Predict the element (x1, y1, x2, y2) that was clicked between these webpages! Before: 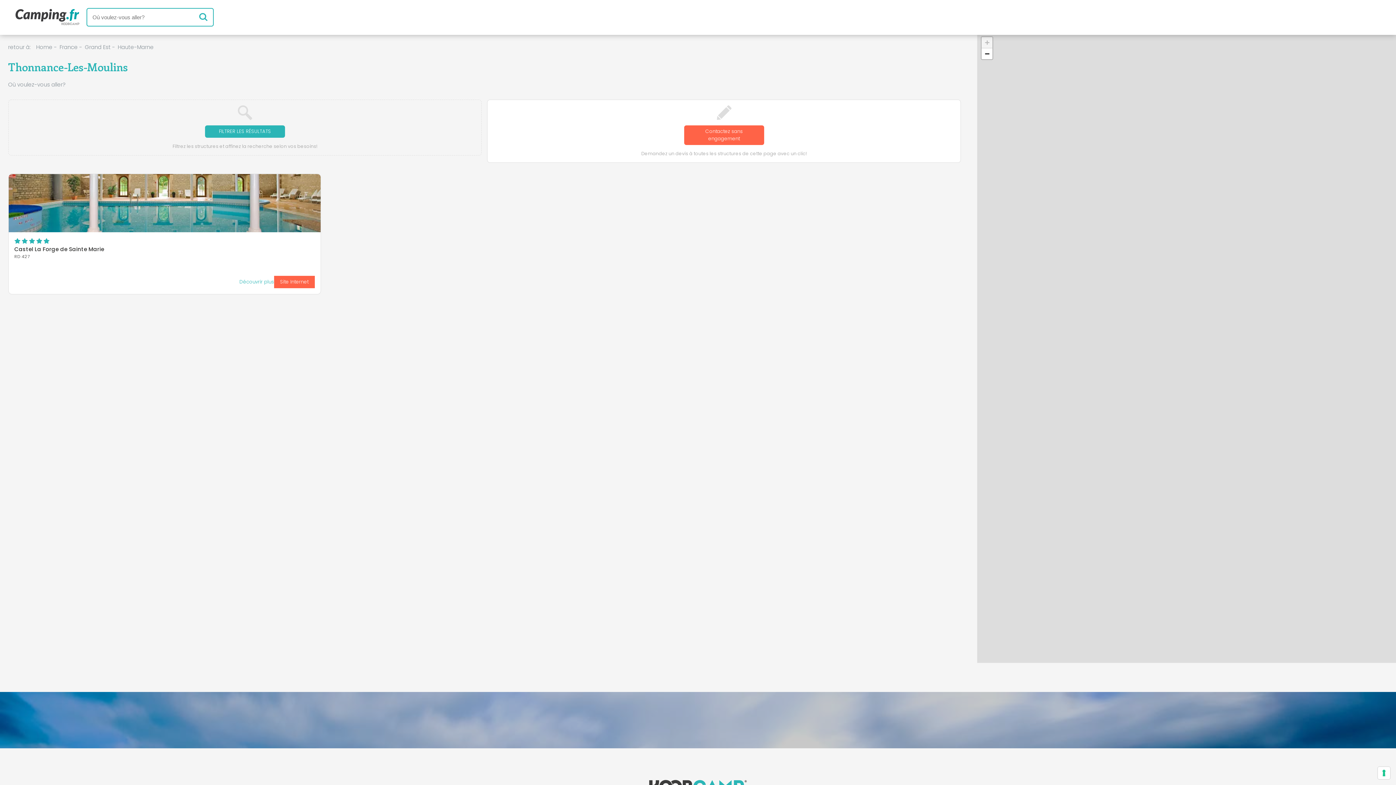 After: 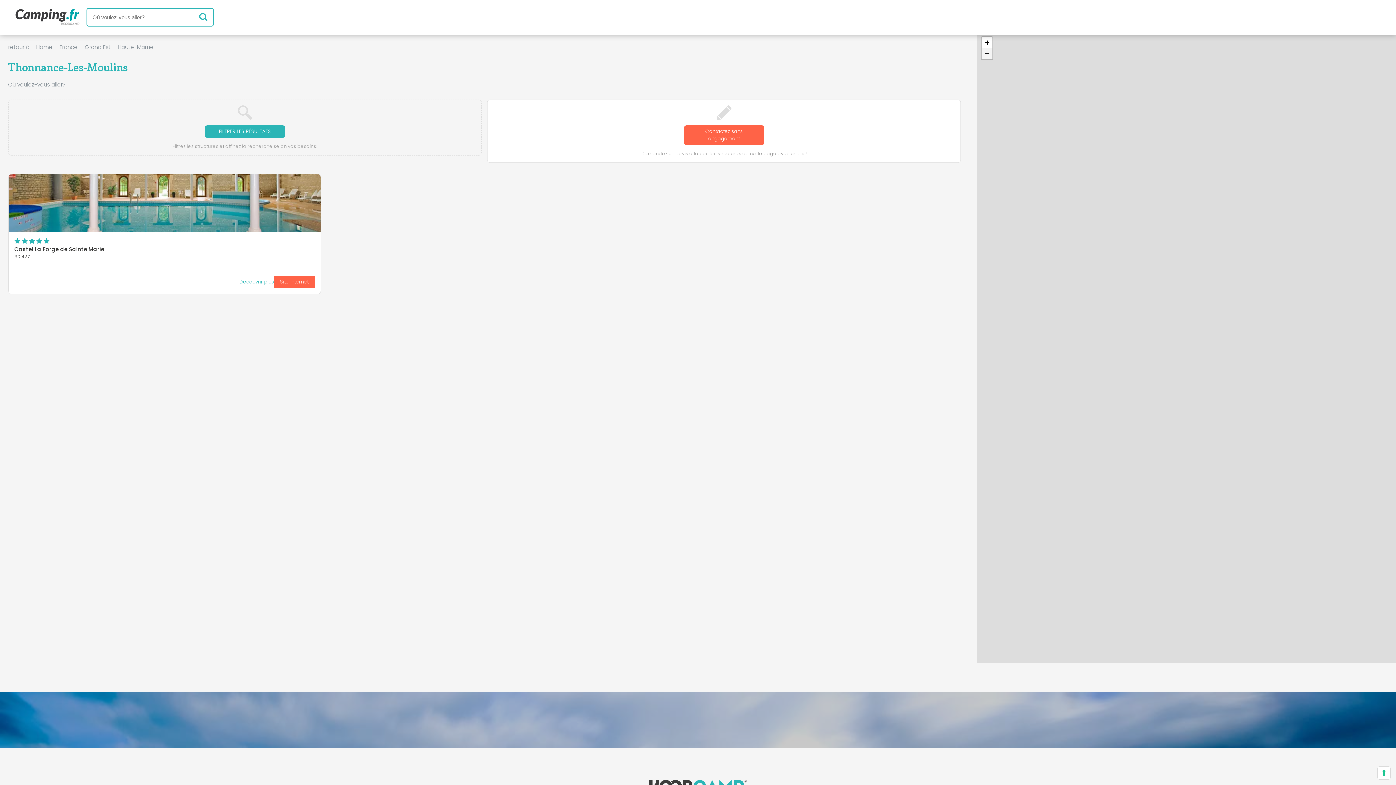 Action: bbox: (981, 48, 992, 59) label: Zoom out